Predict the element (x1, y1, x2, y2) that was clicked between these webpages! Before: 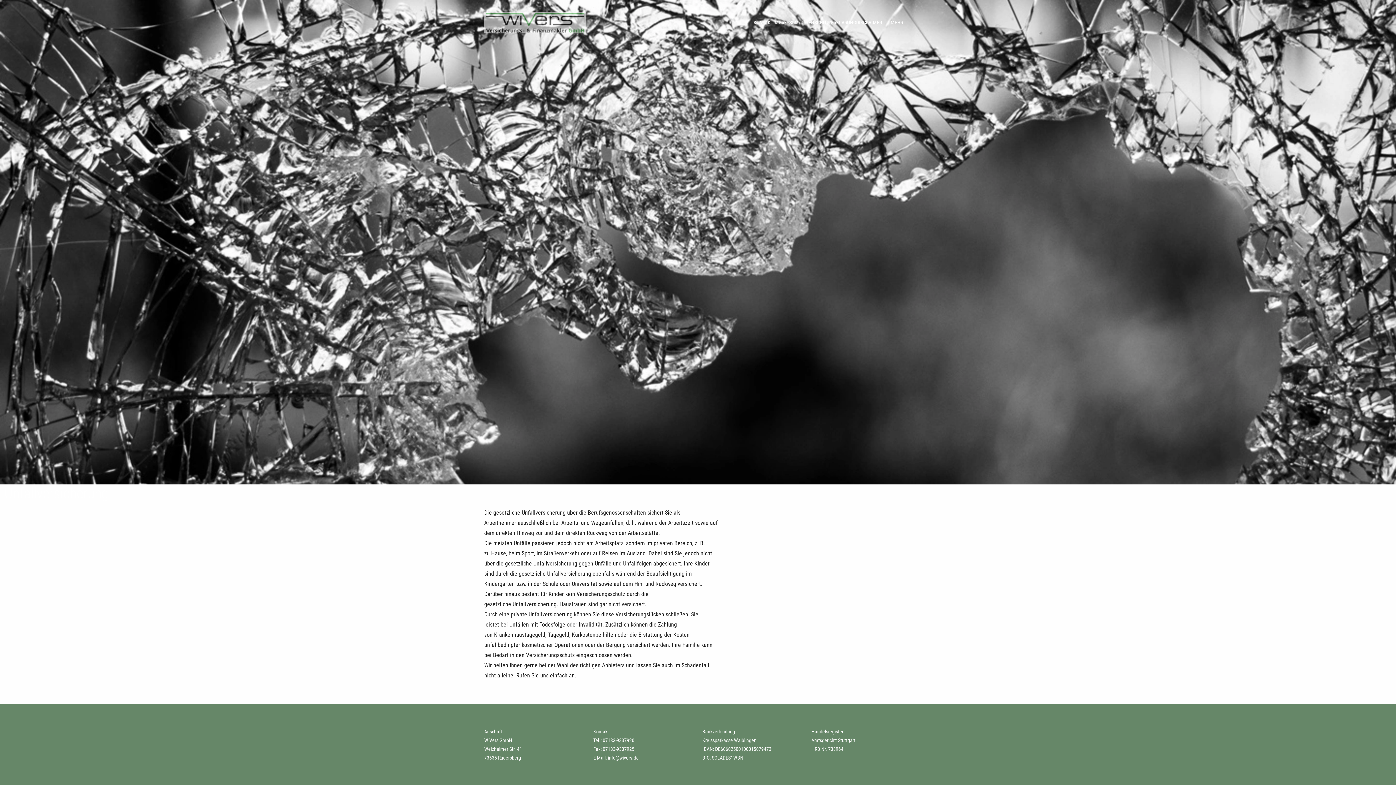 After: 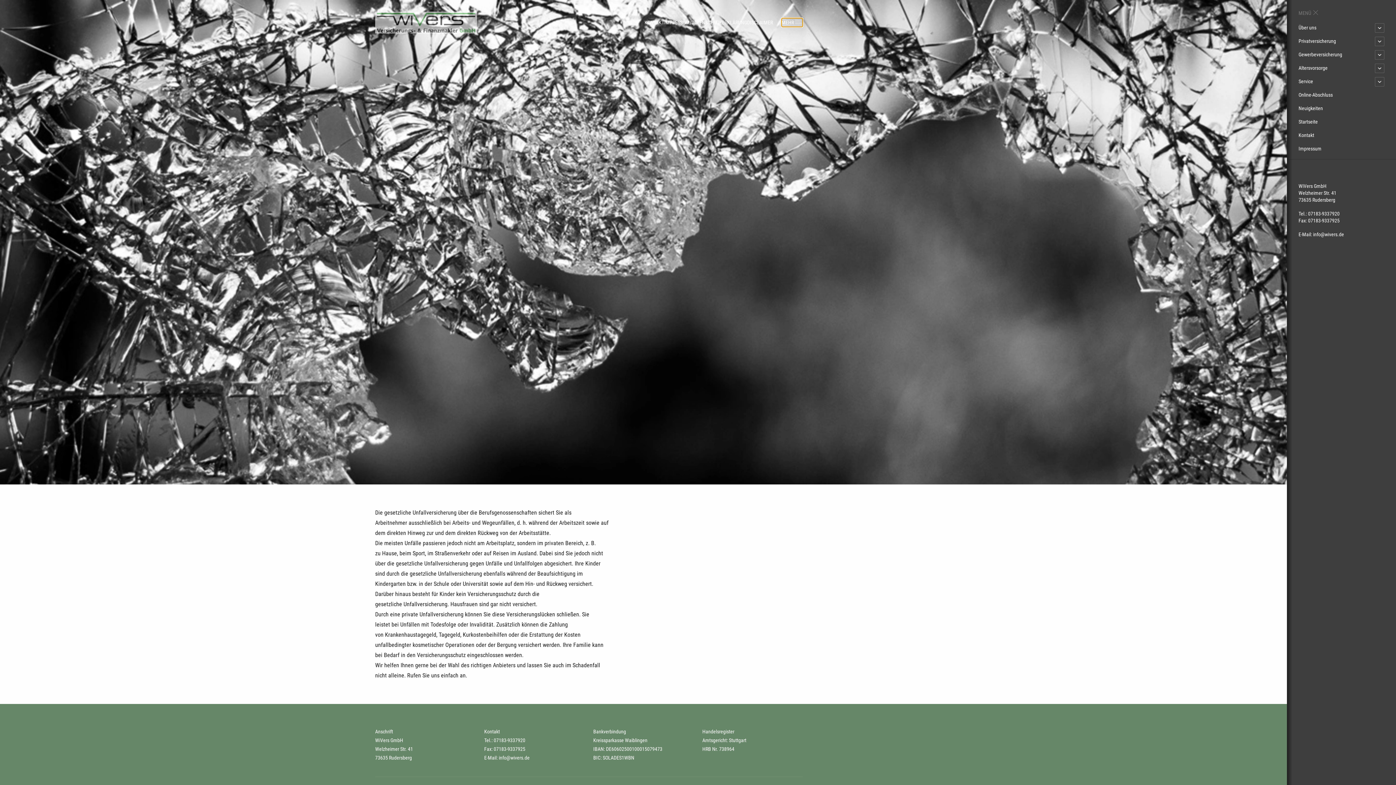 Action: bbox: (890, 18, 912, 26) label: MEHR